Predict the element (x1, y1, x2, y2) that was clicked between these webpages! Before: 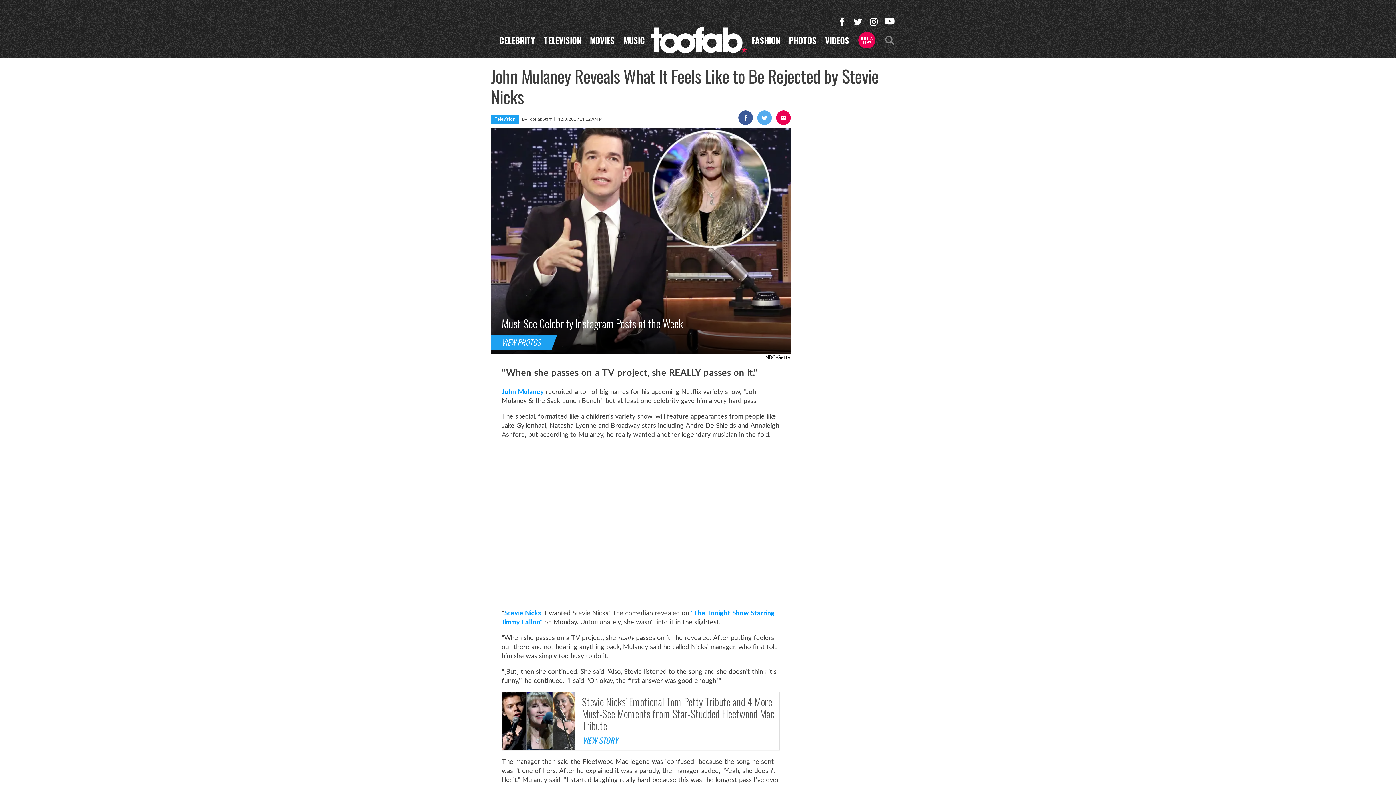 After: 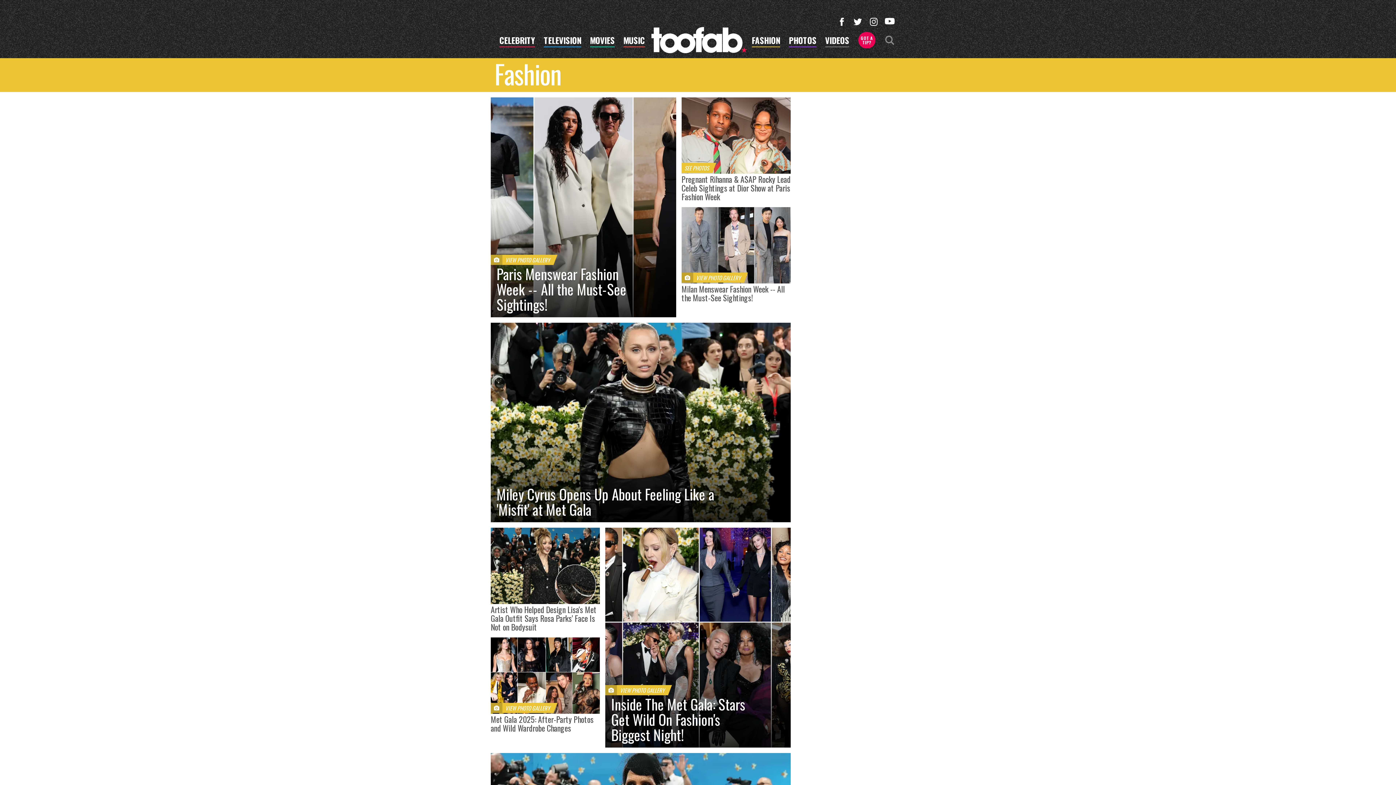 Action: bbox: (751, 36, 780, 47) label: FASHION